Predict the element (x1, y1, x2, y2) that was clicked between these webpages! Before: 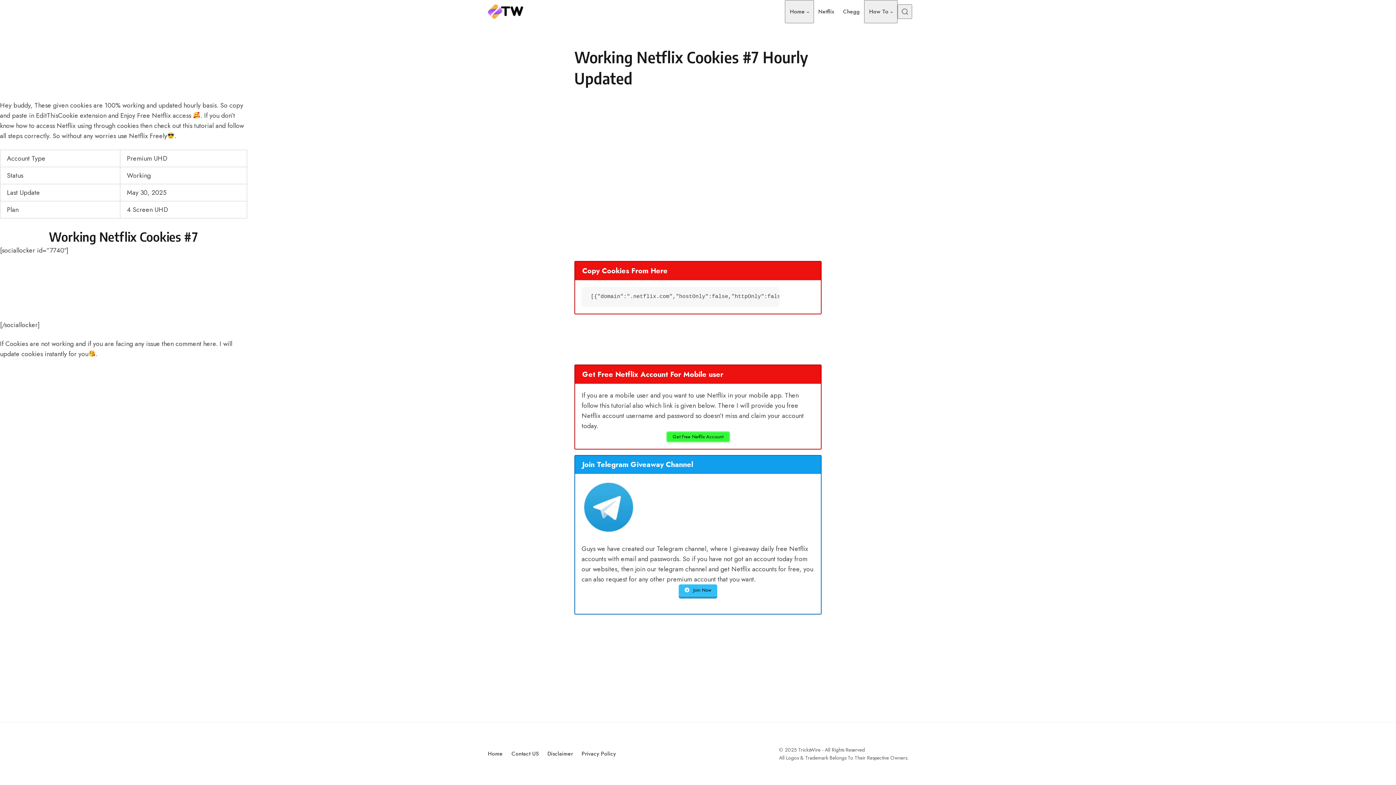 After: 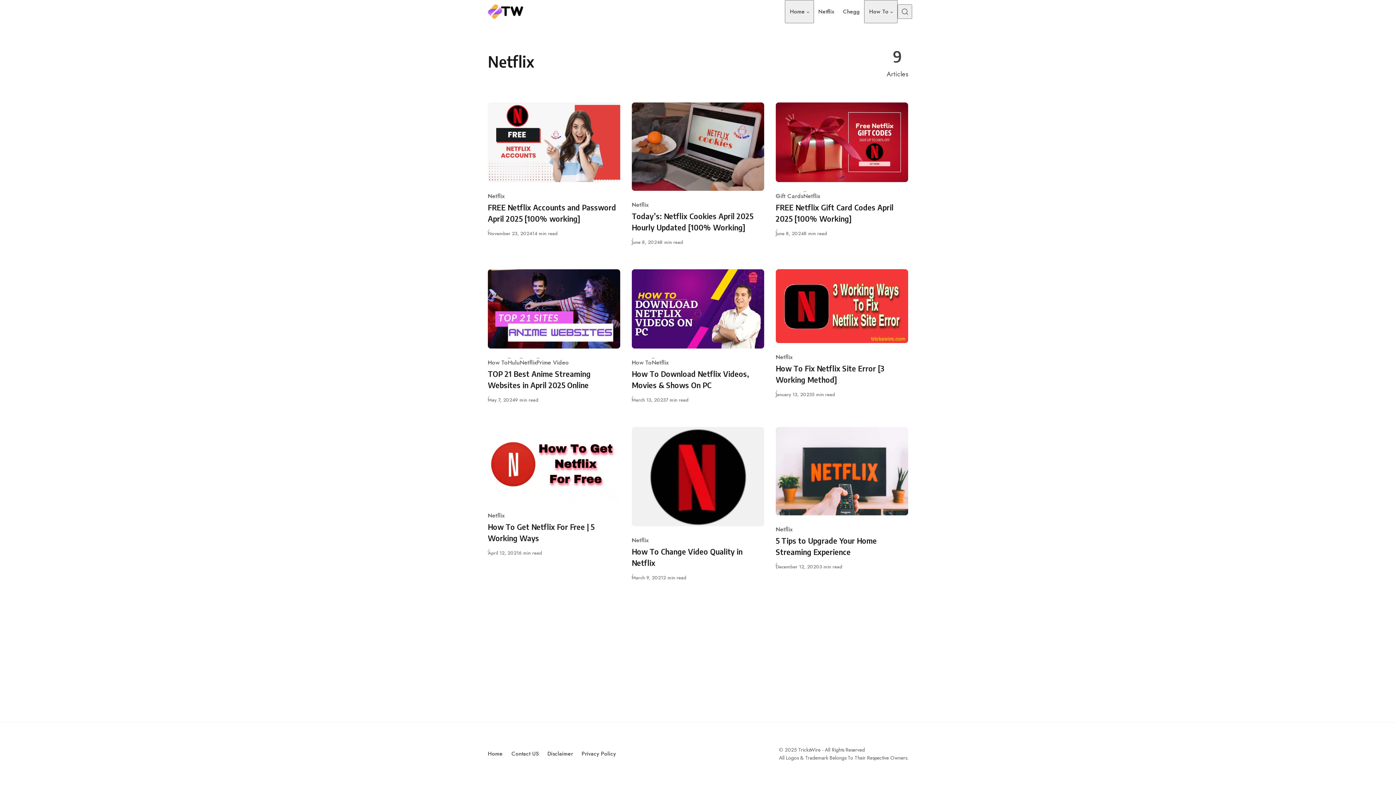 Action: label: Netflix bbox: (814, 0, 838, 23)